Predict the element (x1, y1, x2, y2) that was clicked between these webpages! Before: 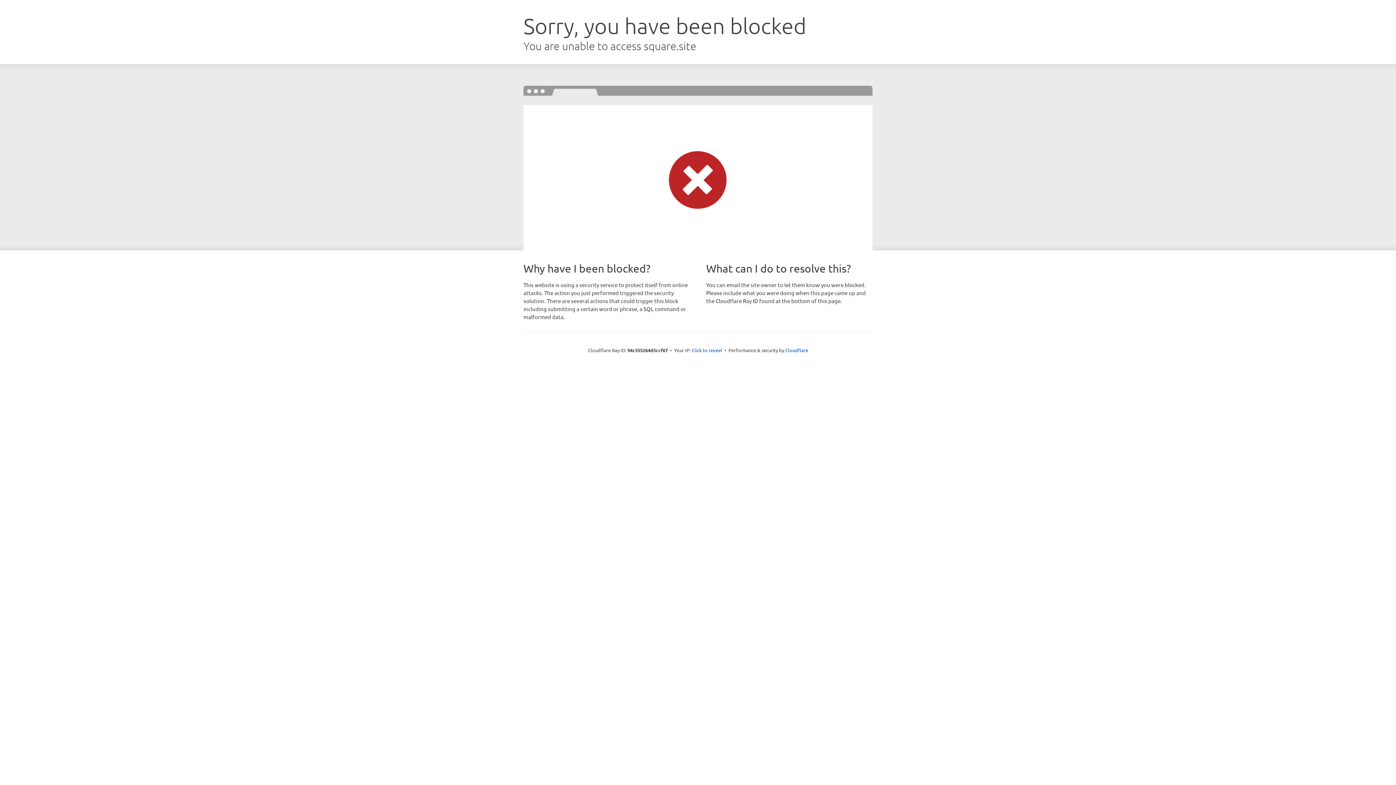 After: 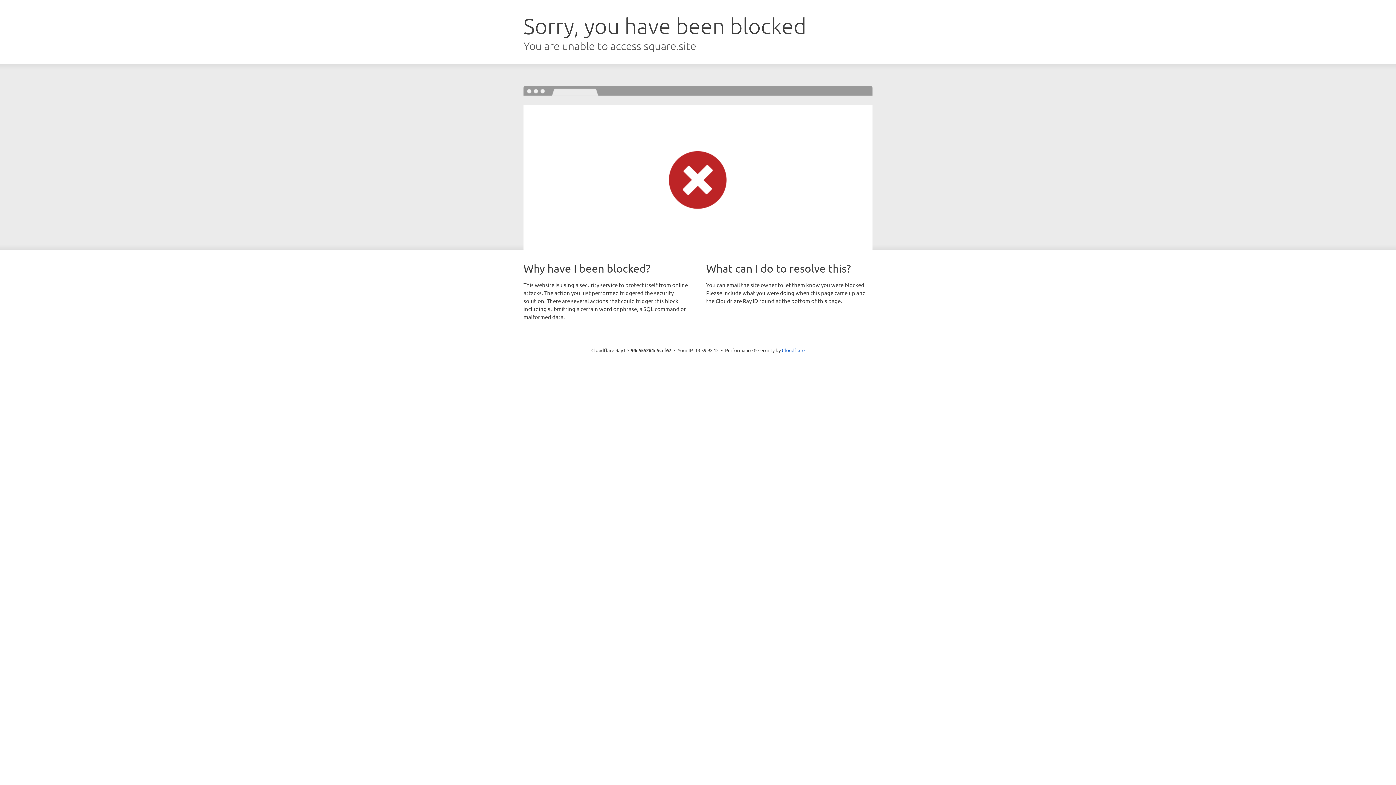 Action: bbox: (691, 346, 722, 353) label: Click to reveal